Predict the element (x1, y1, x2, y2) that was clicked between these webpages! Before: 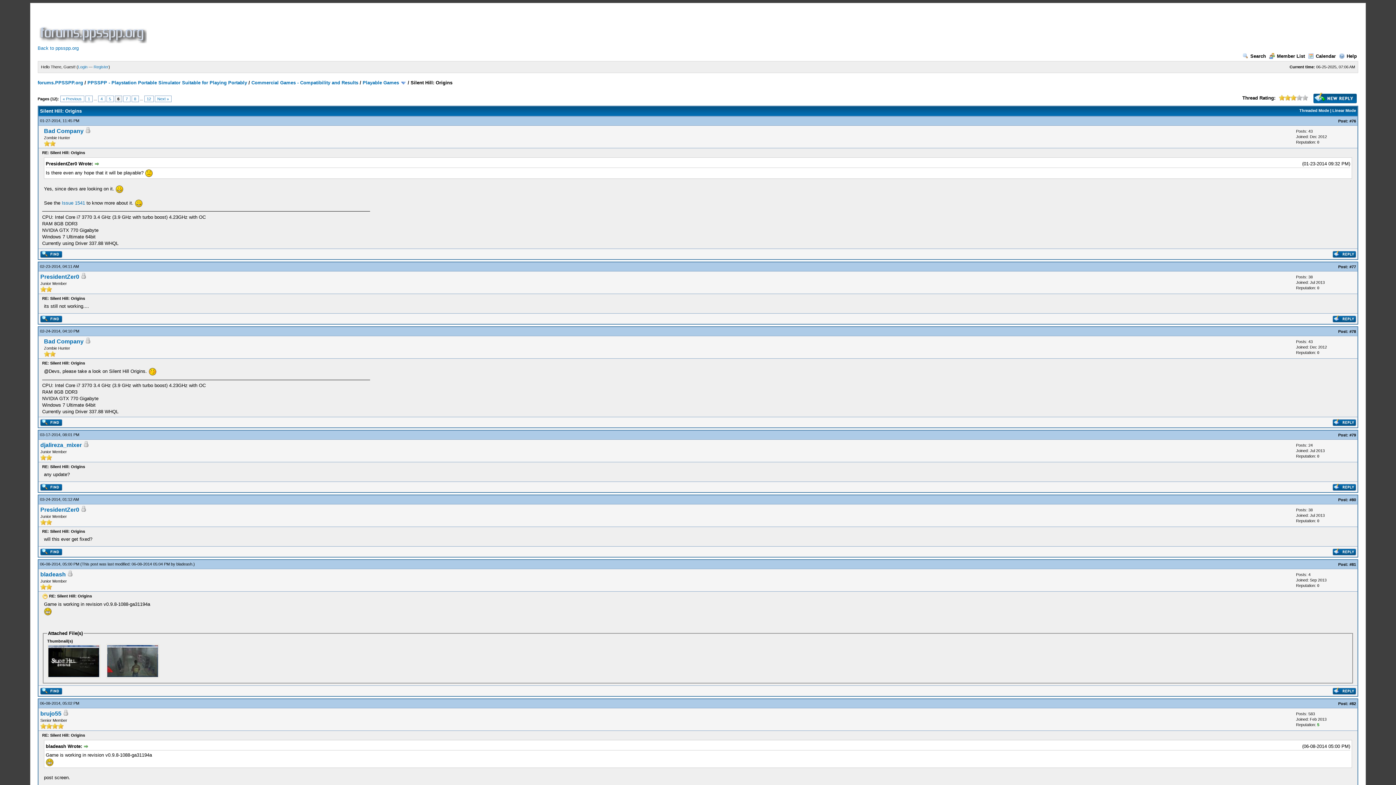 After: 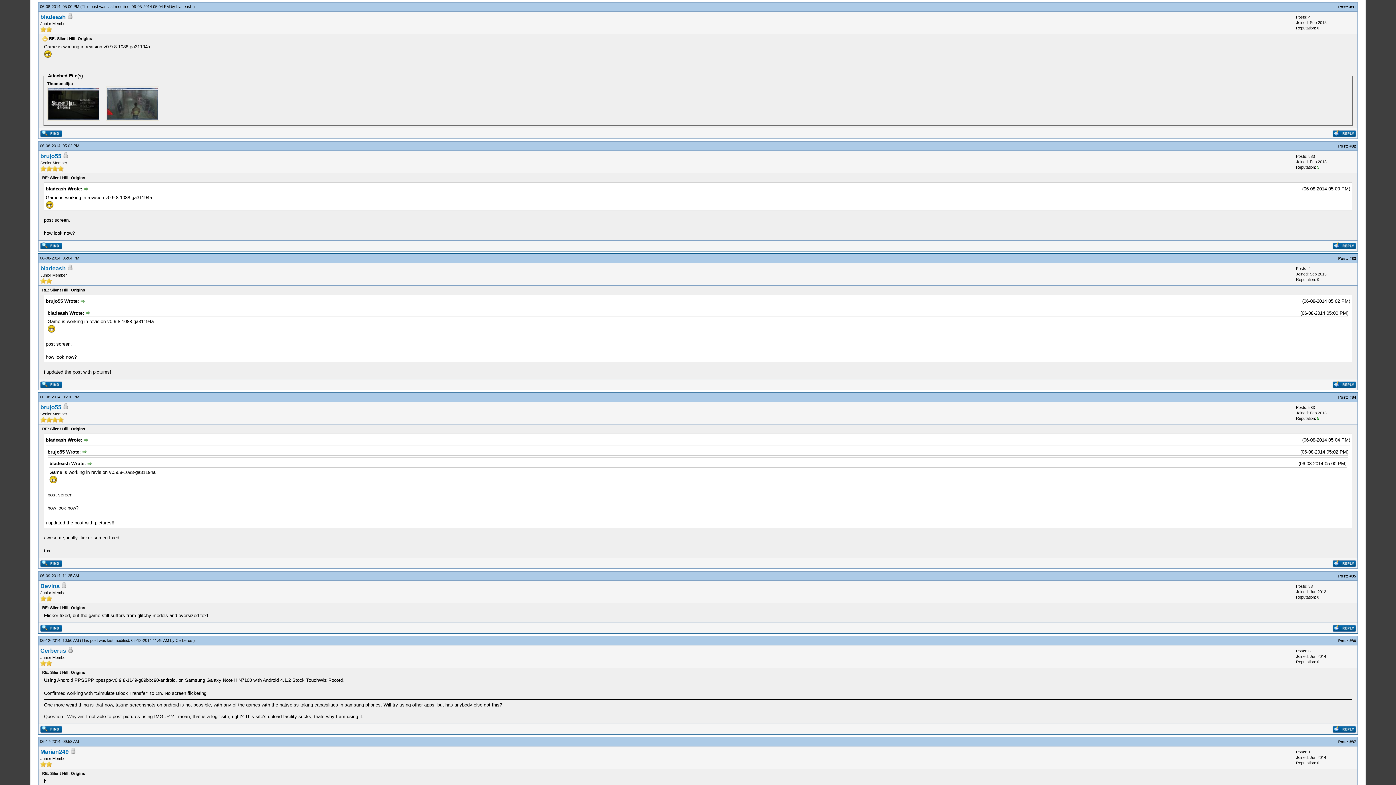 Action: bbox: (83, 744, 89, 749) label:  